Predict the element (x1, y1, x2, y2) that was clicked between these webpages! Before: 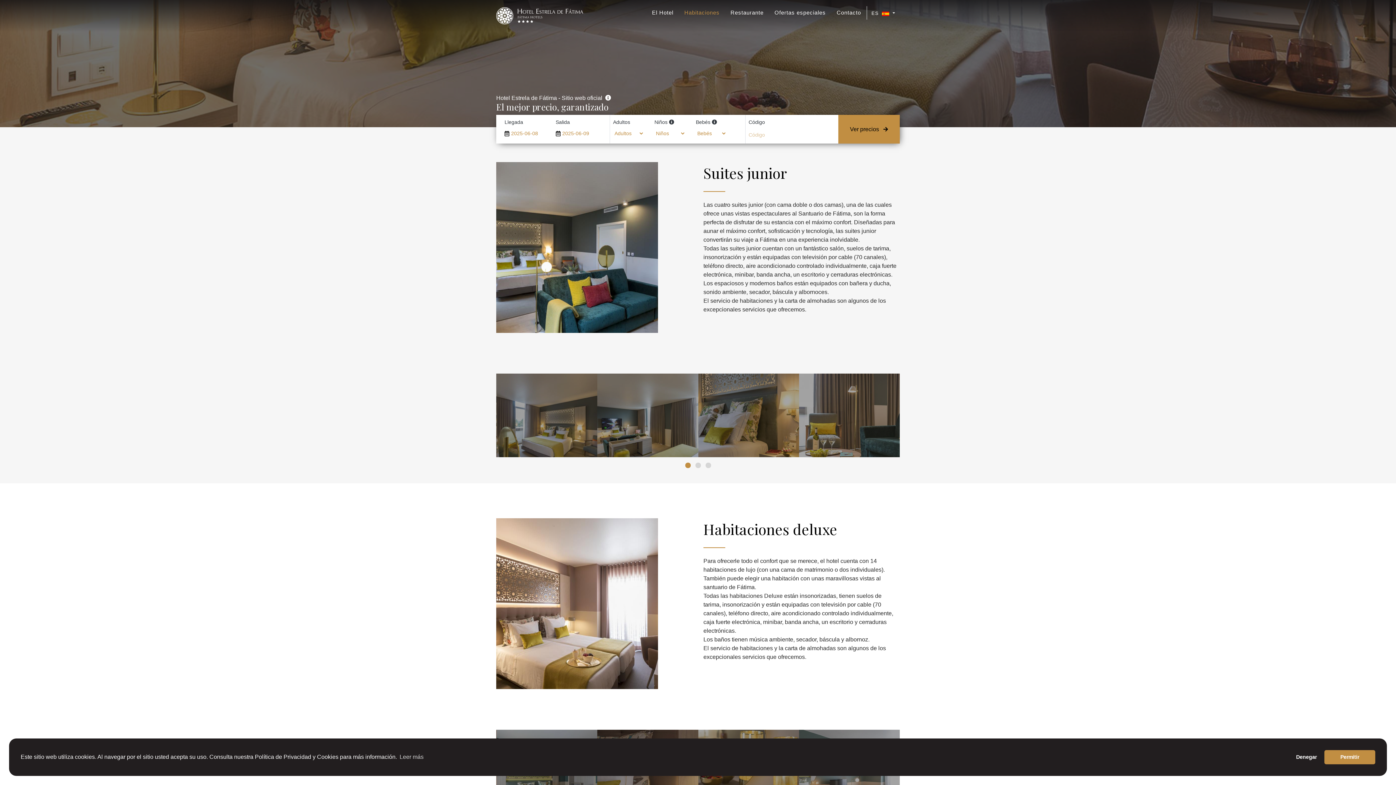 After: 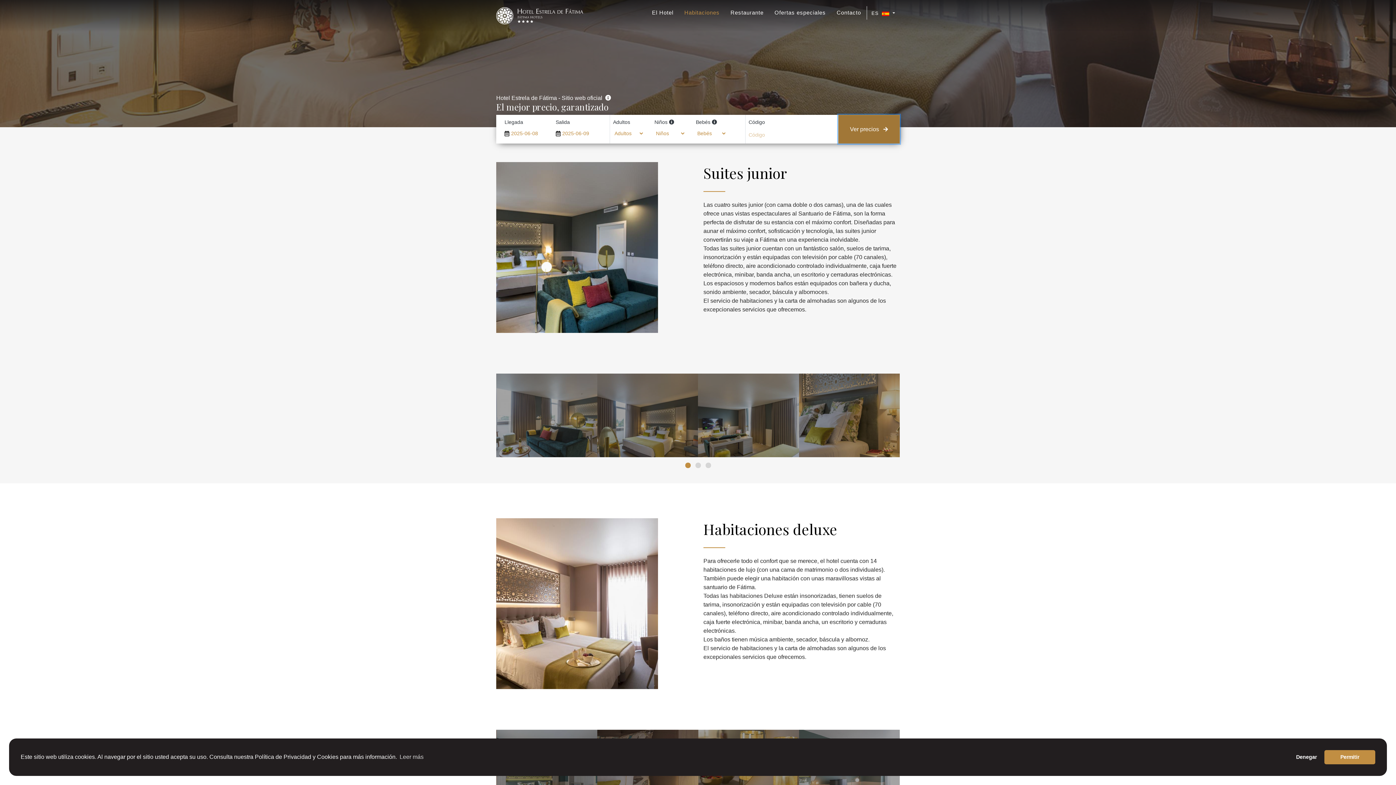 Action: bbox: (838, 114, 900, 143) label: Ver precios 